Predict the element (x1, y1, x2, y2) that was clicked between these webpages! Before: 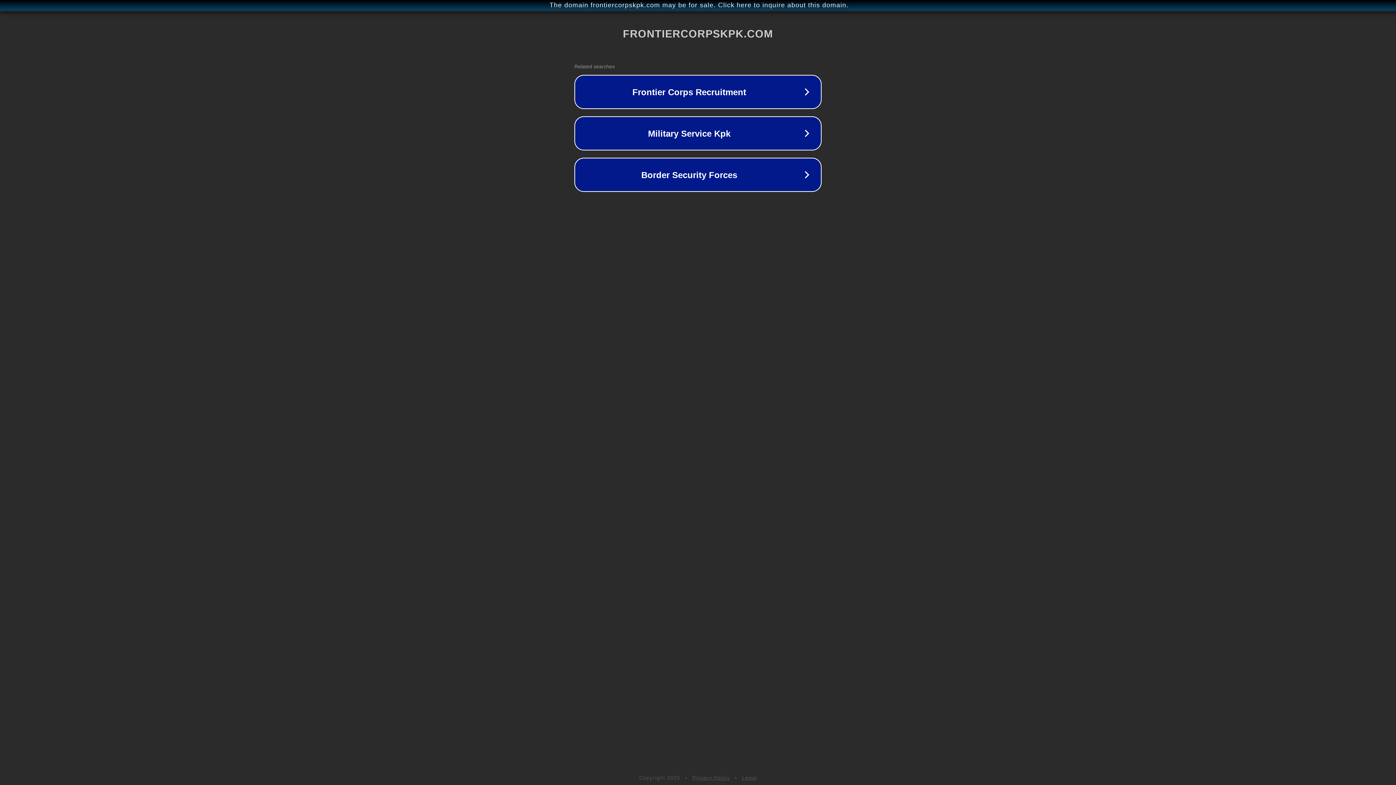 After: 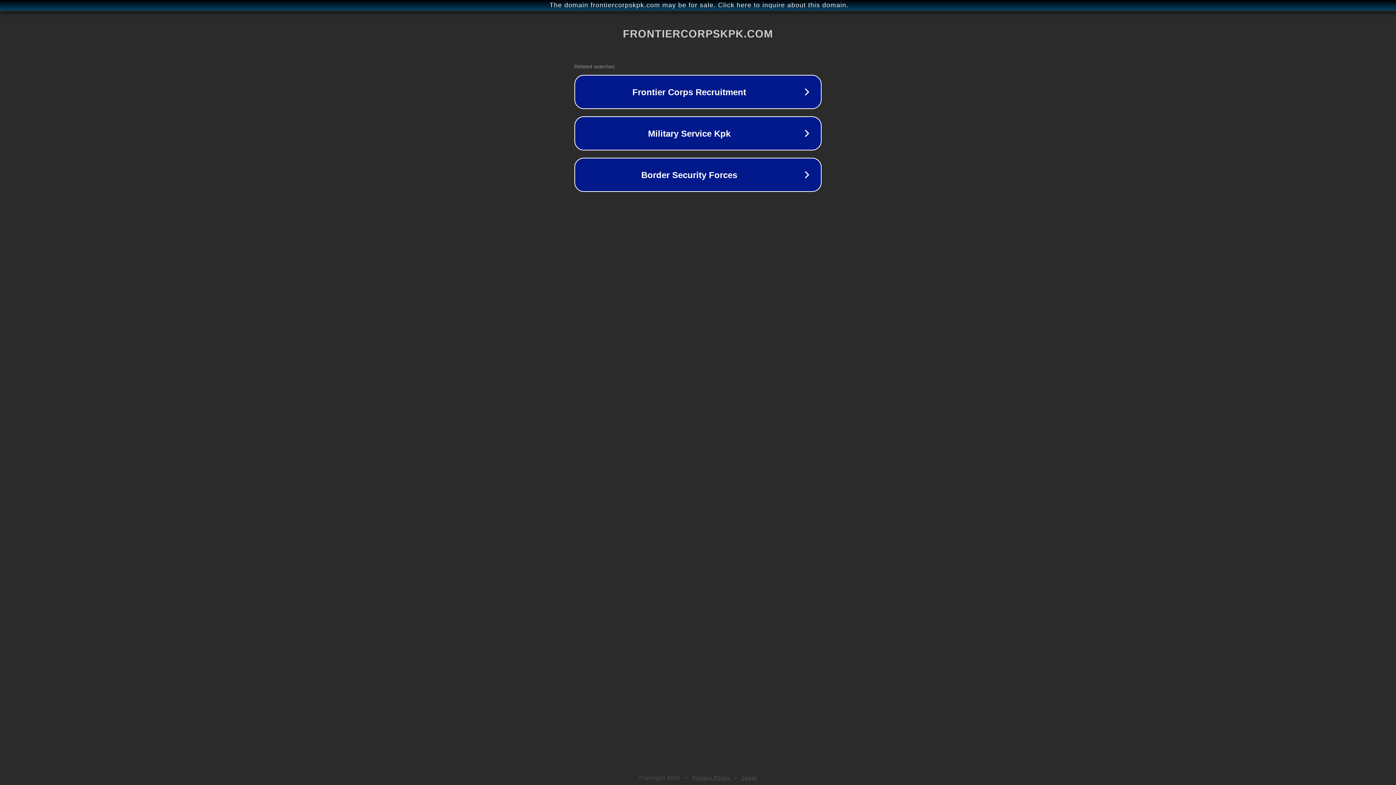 Action: label: Privacy Policy bbox: (692, 775, 730, 781)